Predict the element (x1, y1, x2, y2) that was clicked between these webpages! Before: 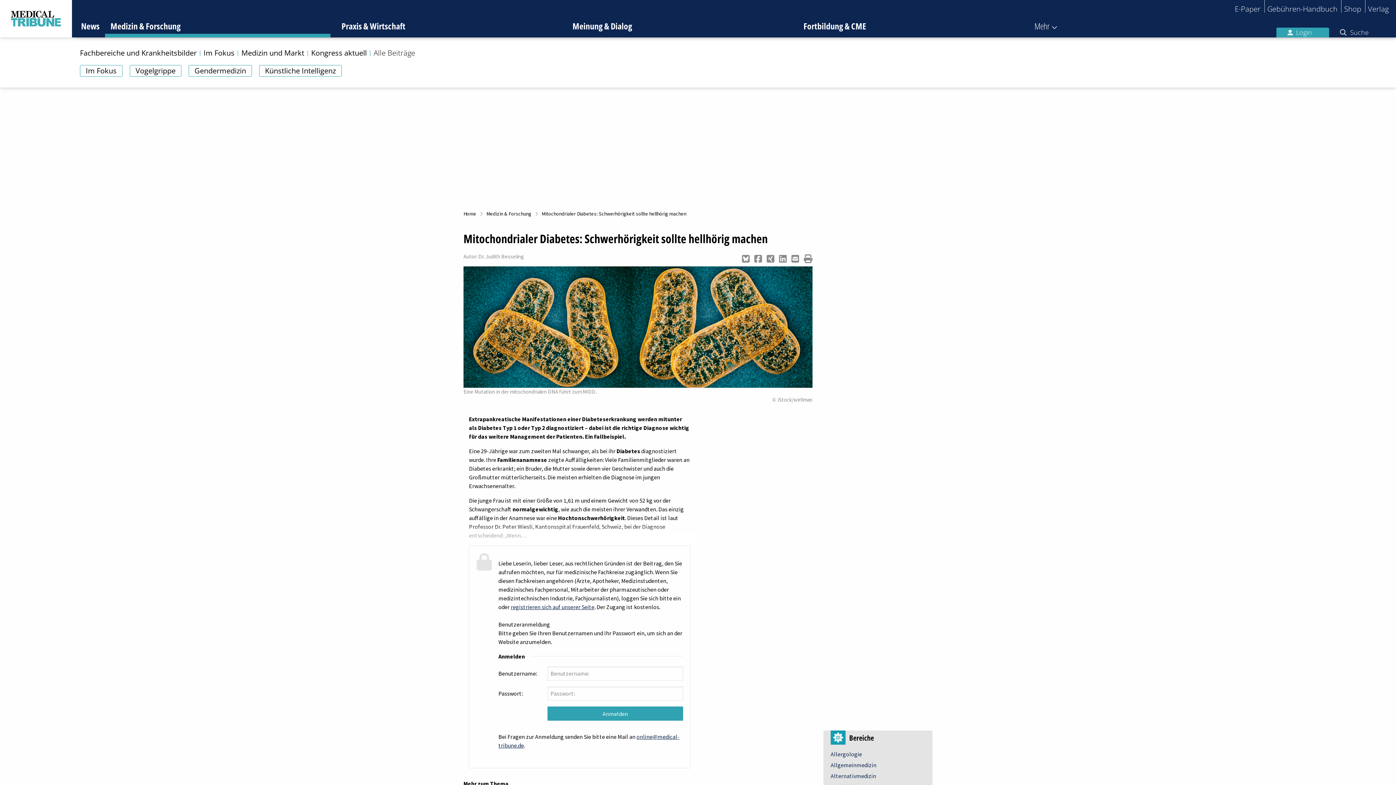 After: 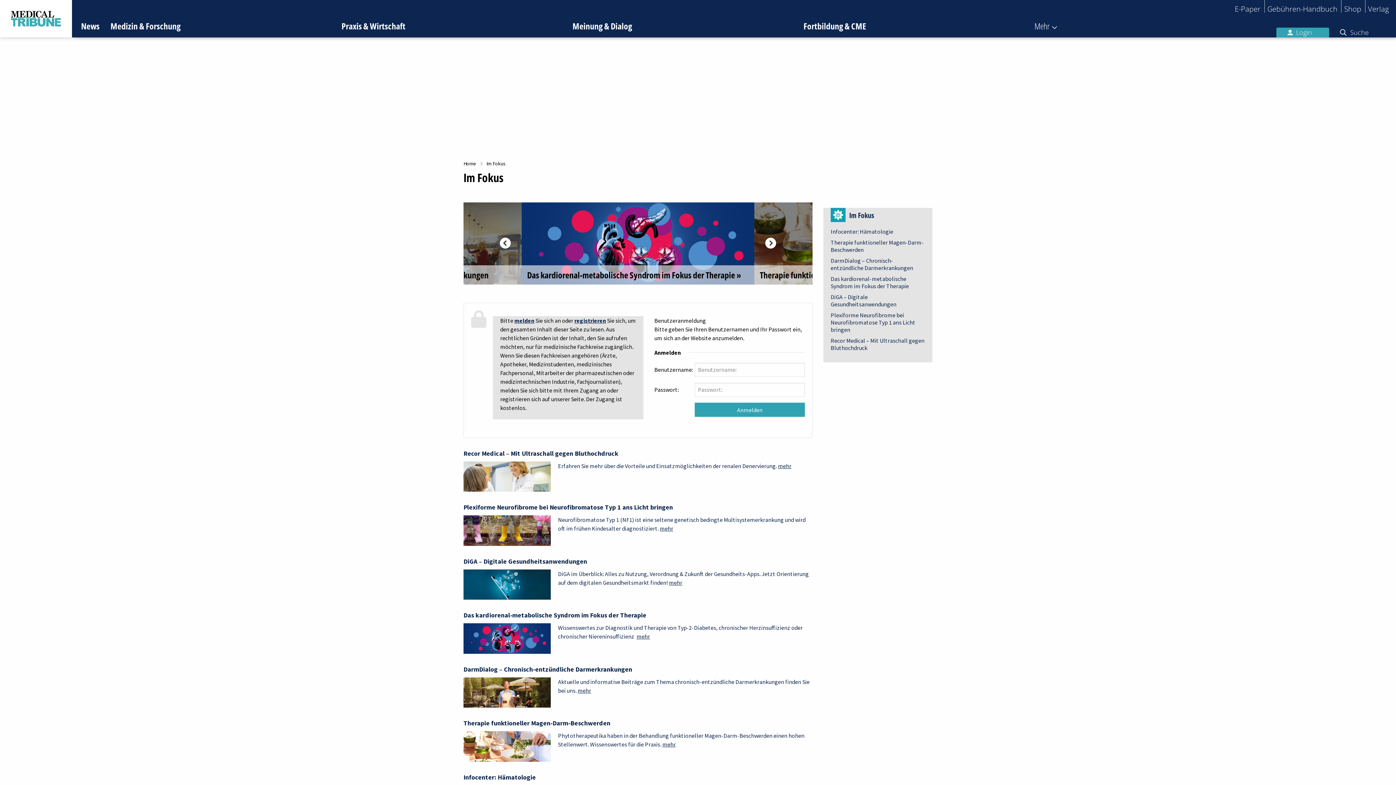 Action: label: Im Fokus bbox: (203, 48, 234, 57)